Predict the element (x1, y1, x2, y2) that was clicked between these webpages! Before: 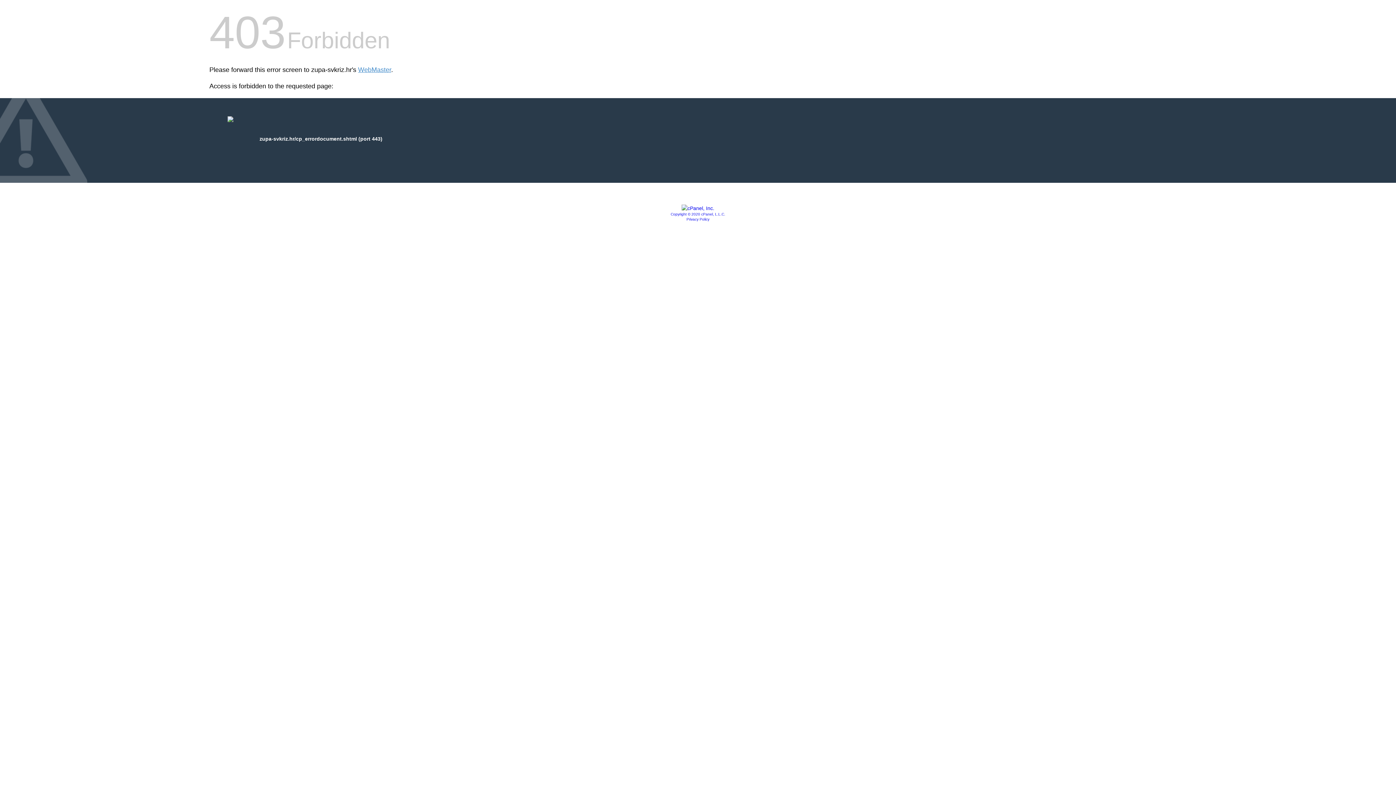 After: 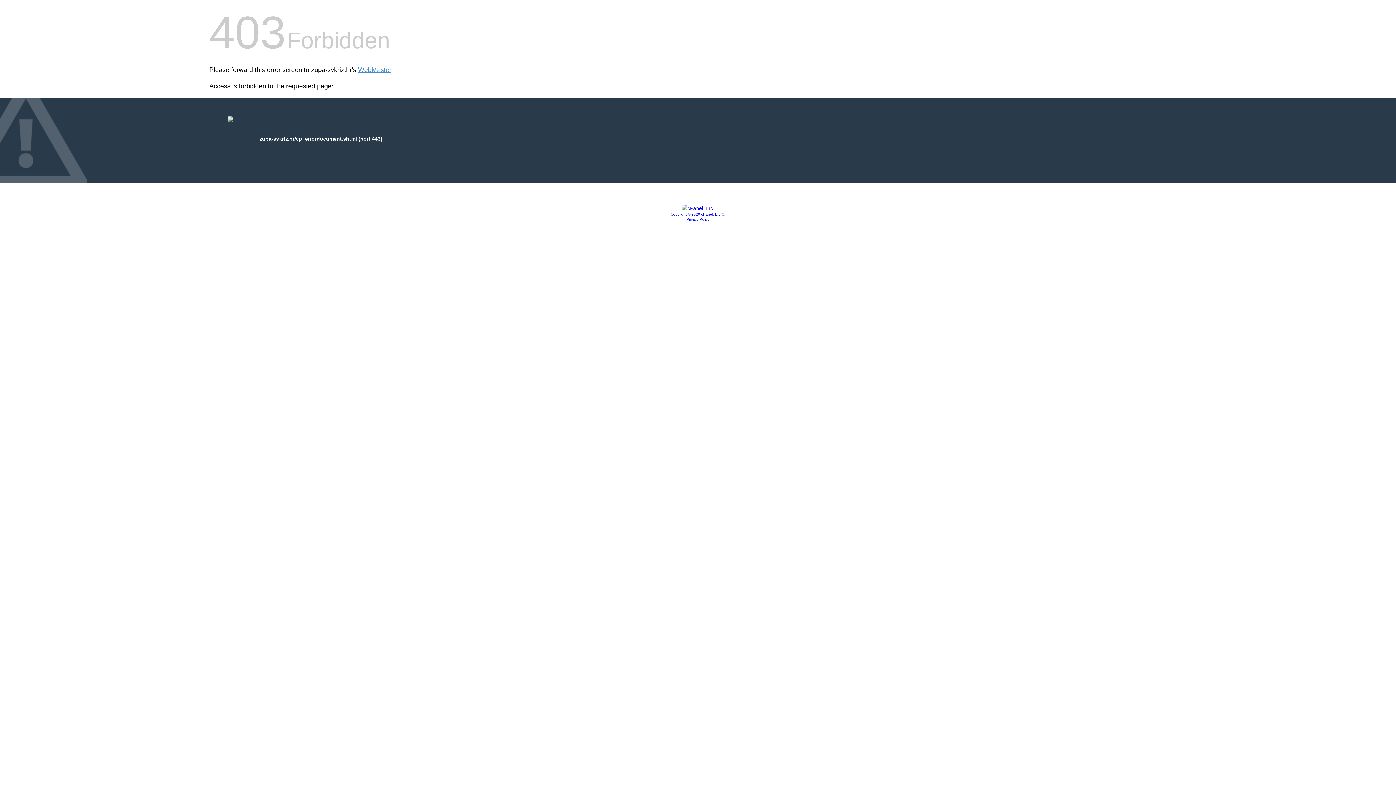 Action: bbox: (686, 217, 709, 221) label: Privacy Policy